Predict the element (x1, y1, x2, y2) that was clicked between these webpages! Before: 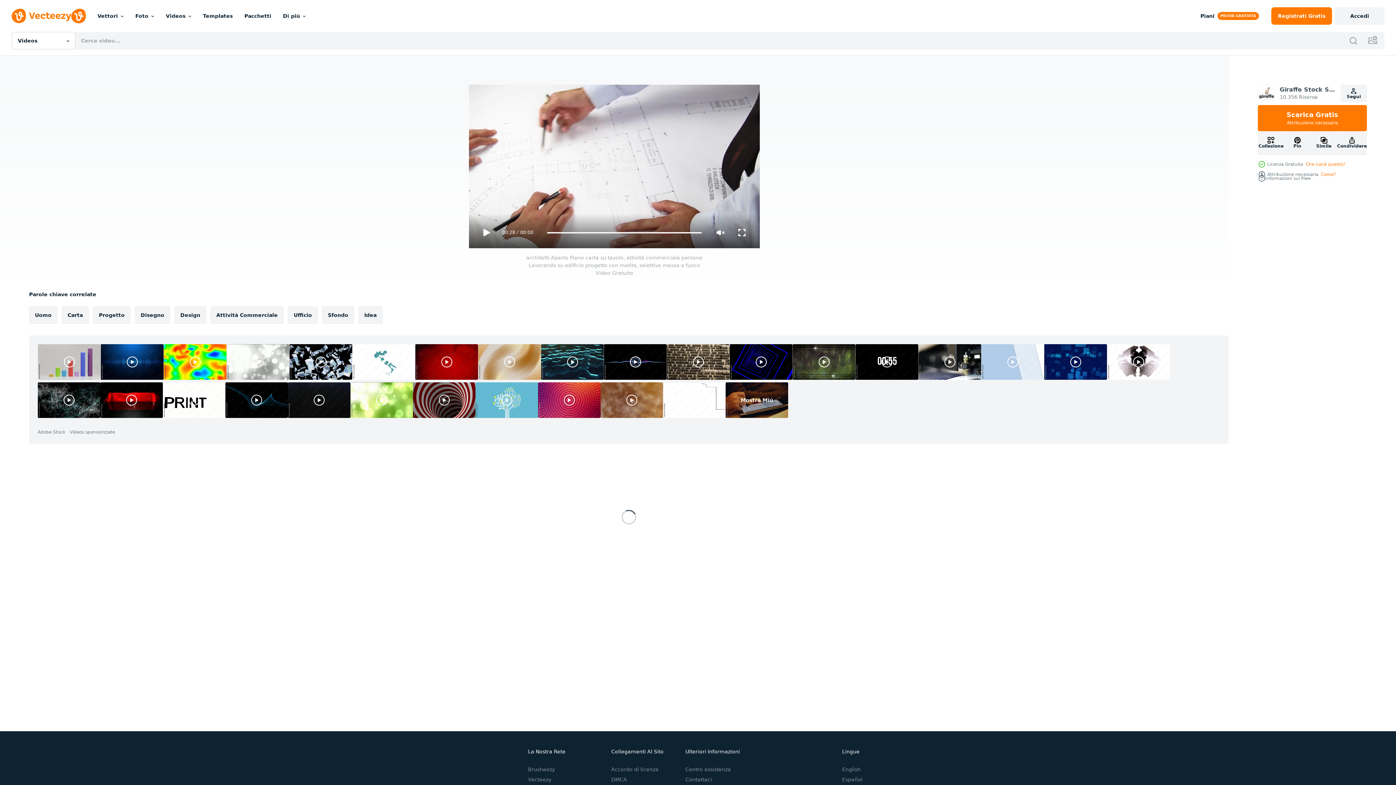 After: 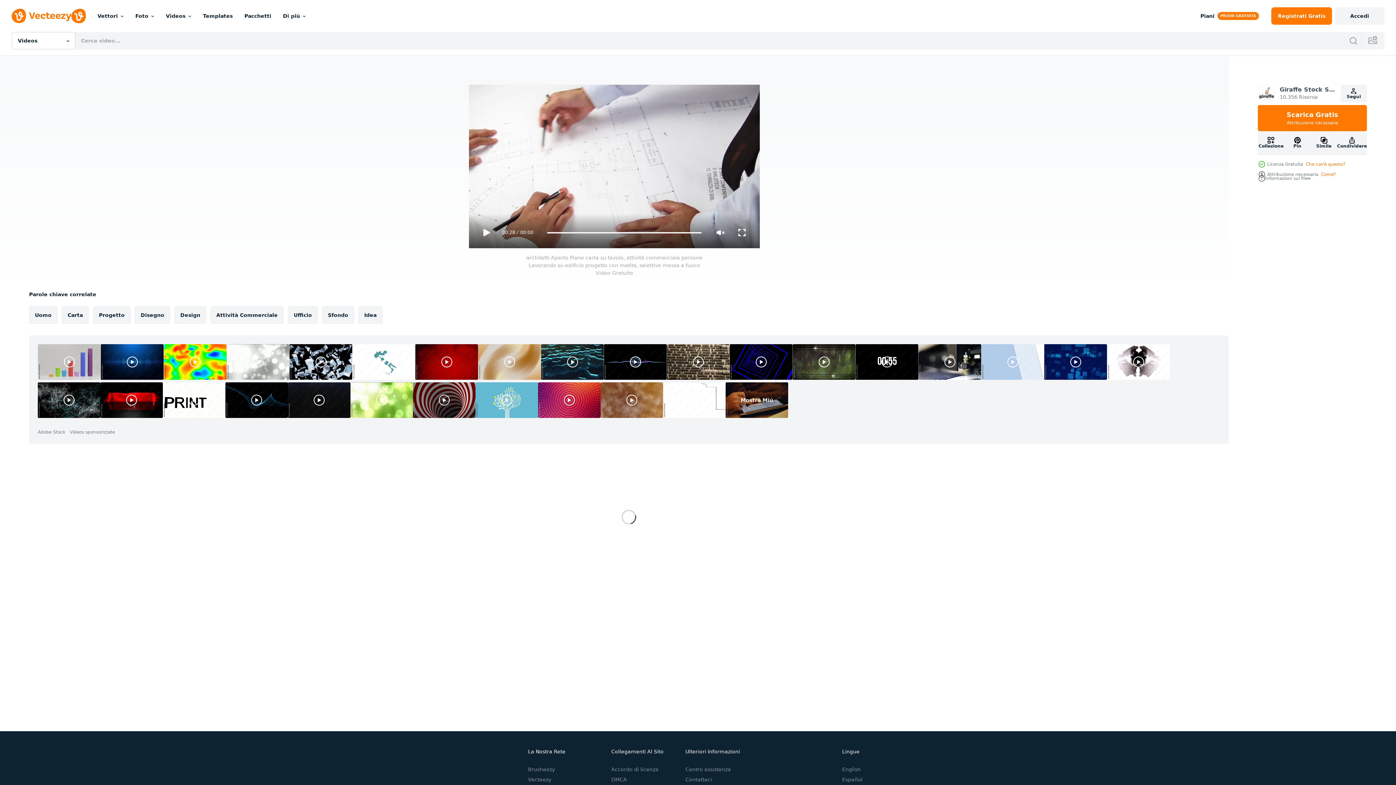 Action: bbox: (413, 382, 475, 418)